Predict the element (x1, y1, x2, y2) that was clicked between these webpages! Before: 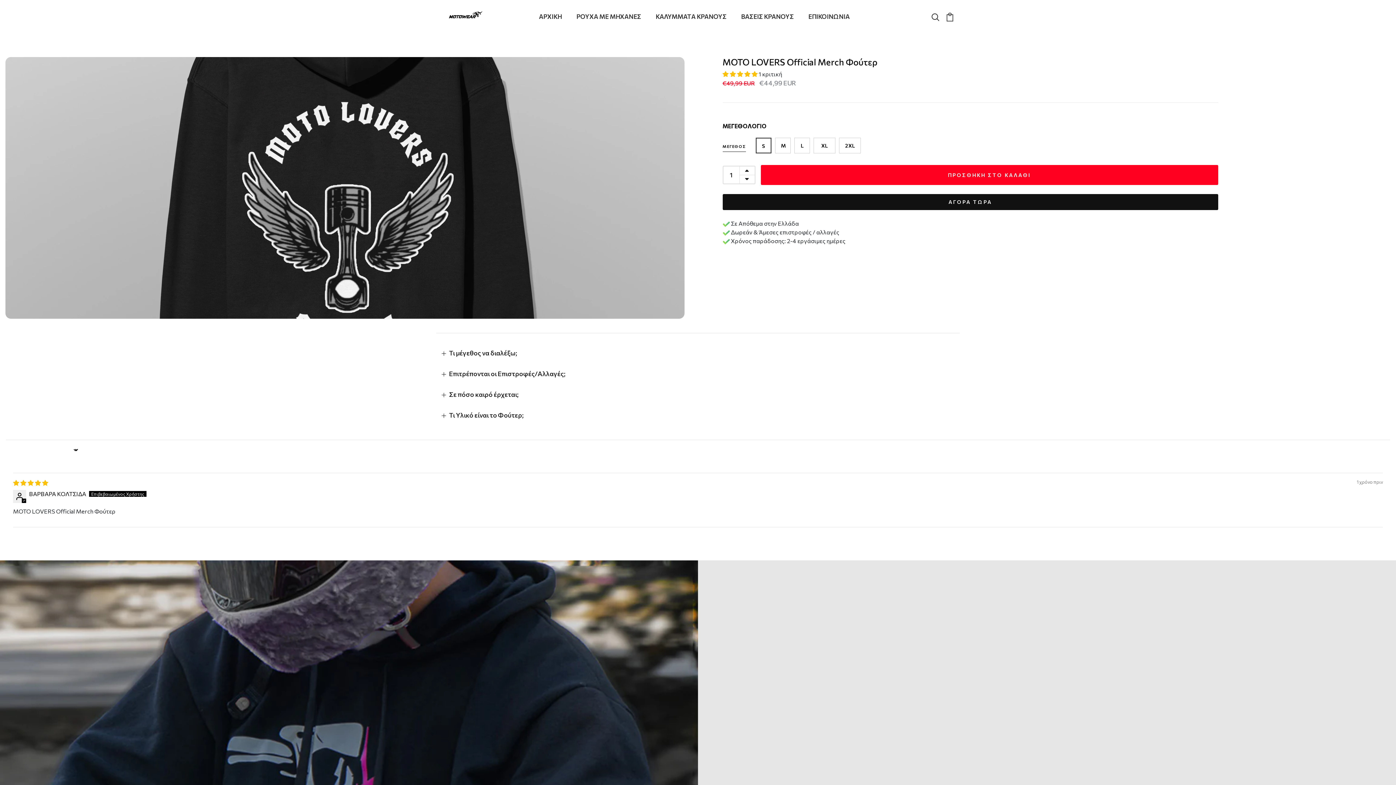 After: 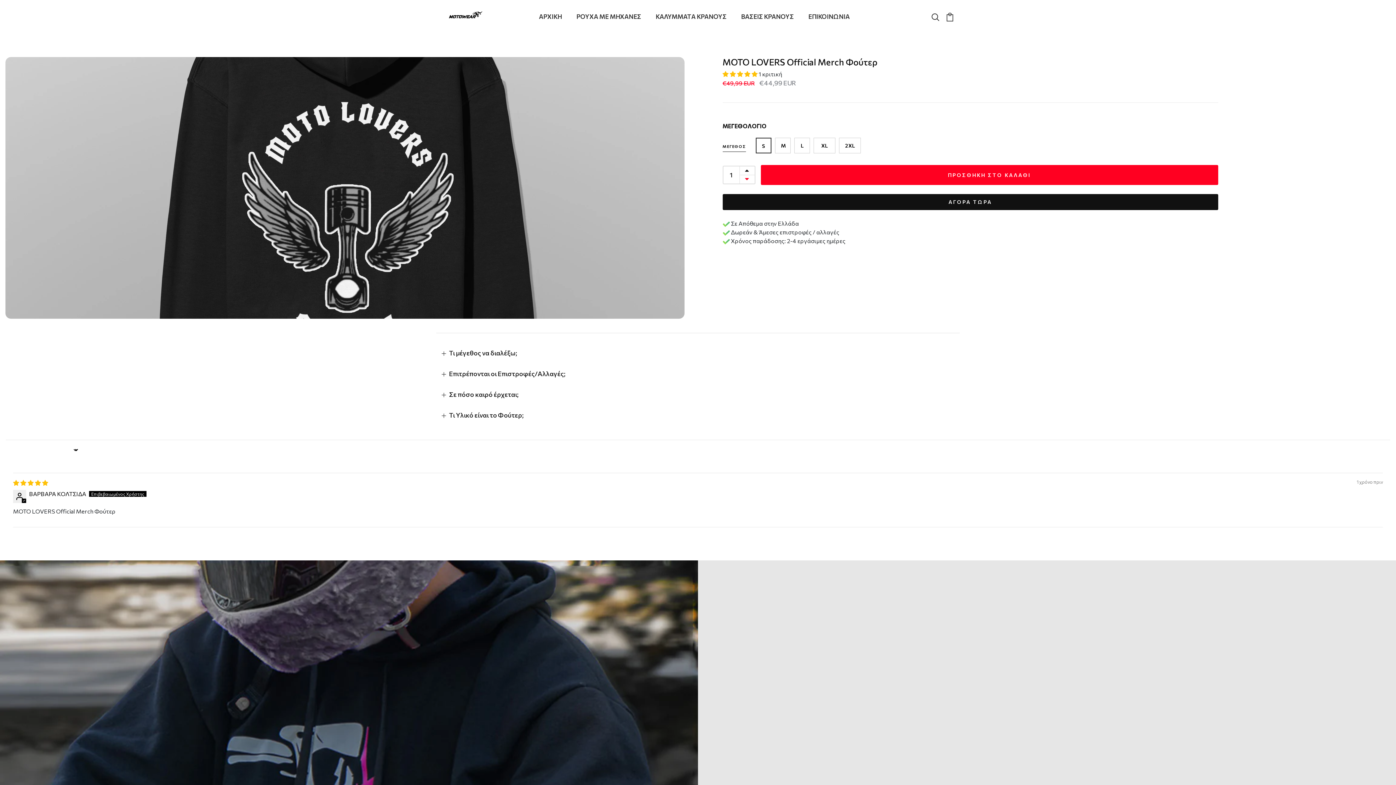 Action: bbox: (739, 174, 754, 183)